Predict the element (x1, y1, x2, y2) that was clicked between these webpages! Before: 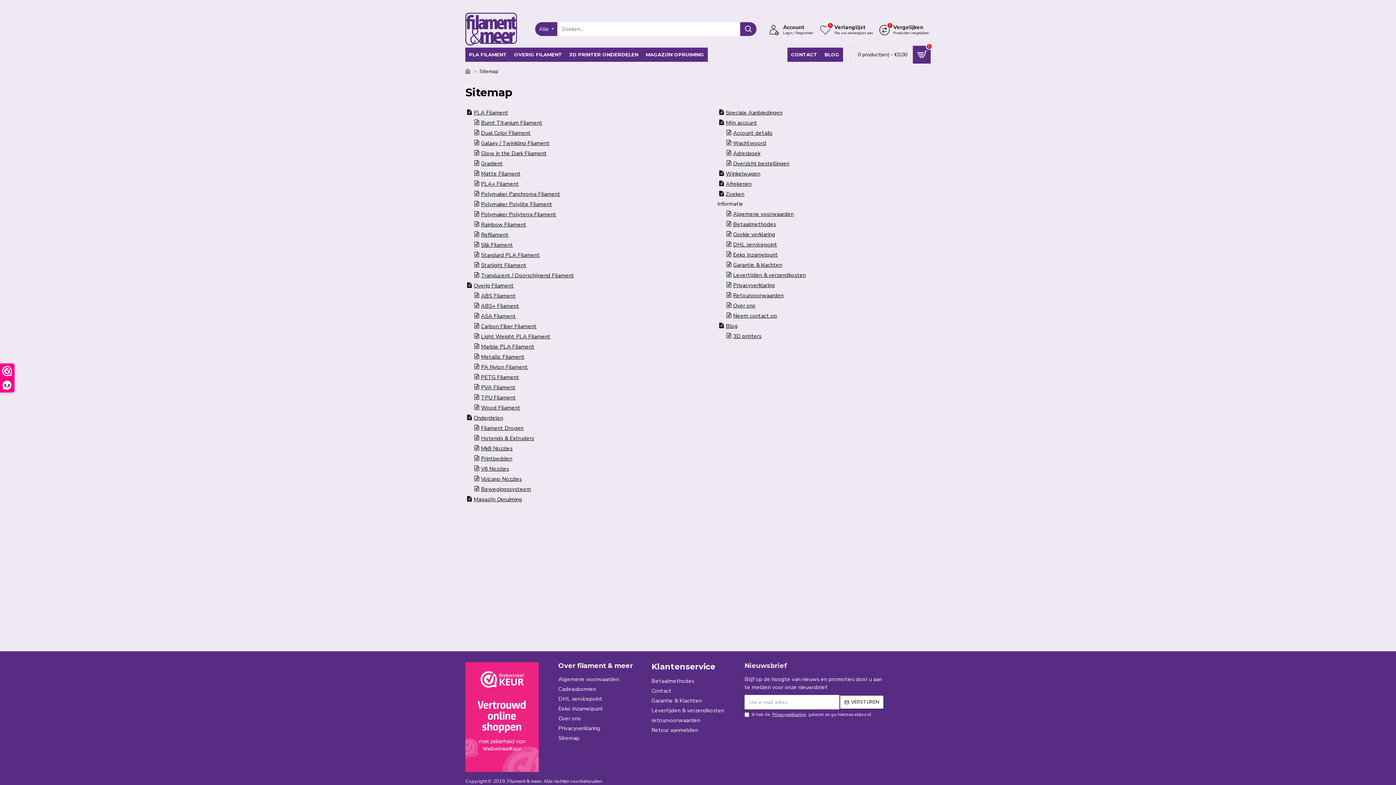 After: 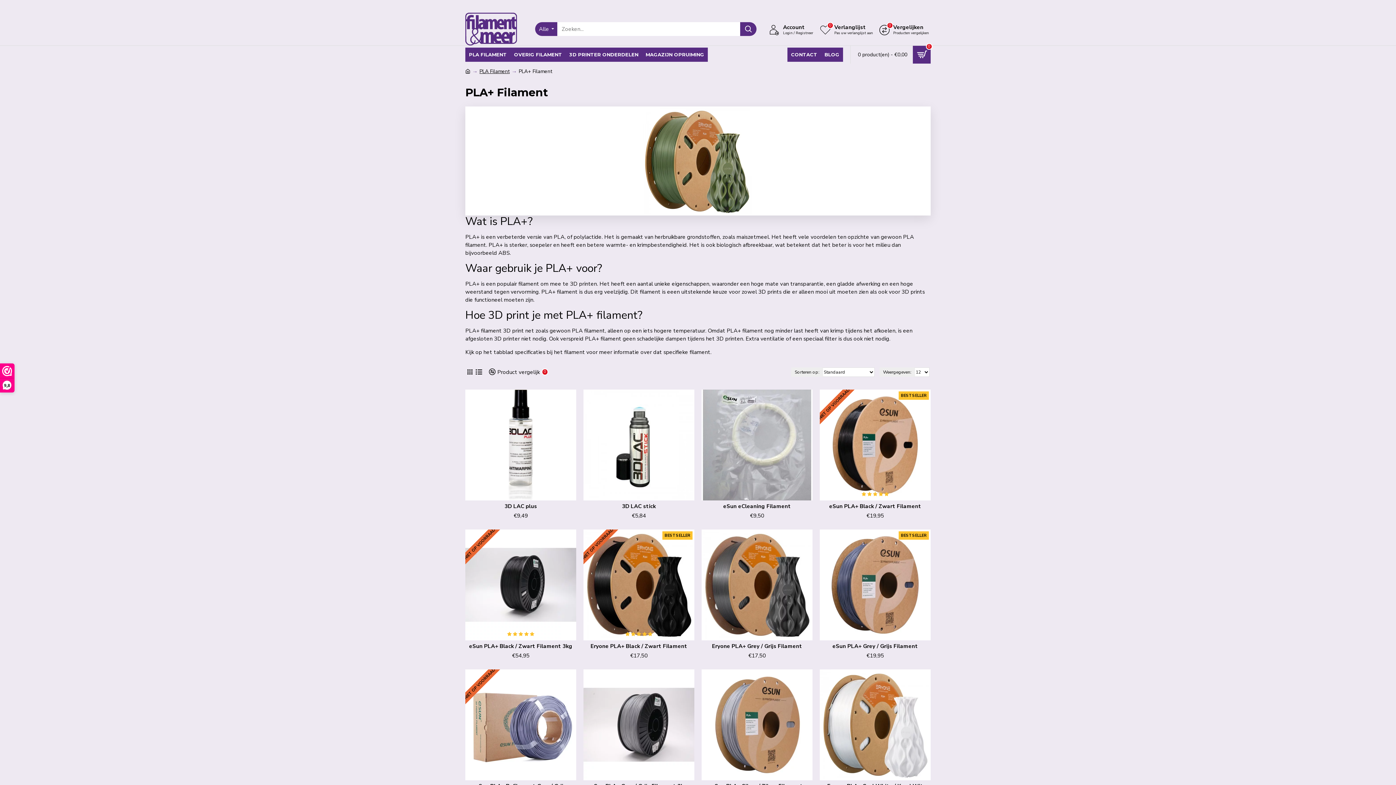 Action: bbox: (472, 179, 518, 188) label: PLA+ Filament